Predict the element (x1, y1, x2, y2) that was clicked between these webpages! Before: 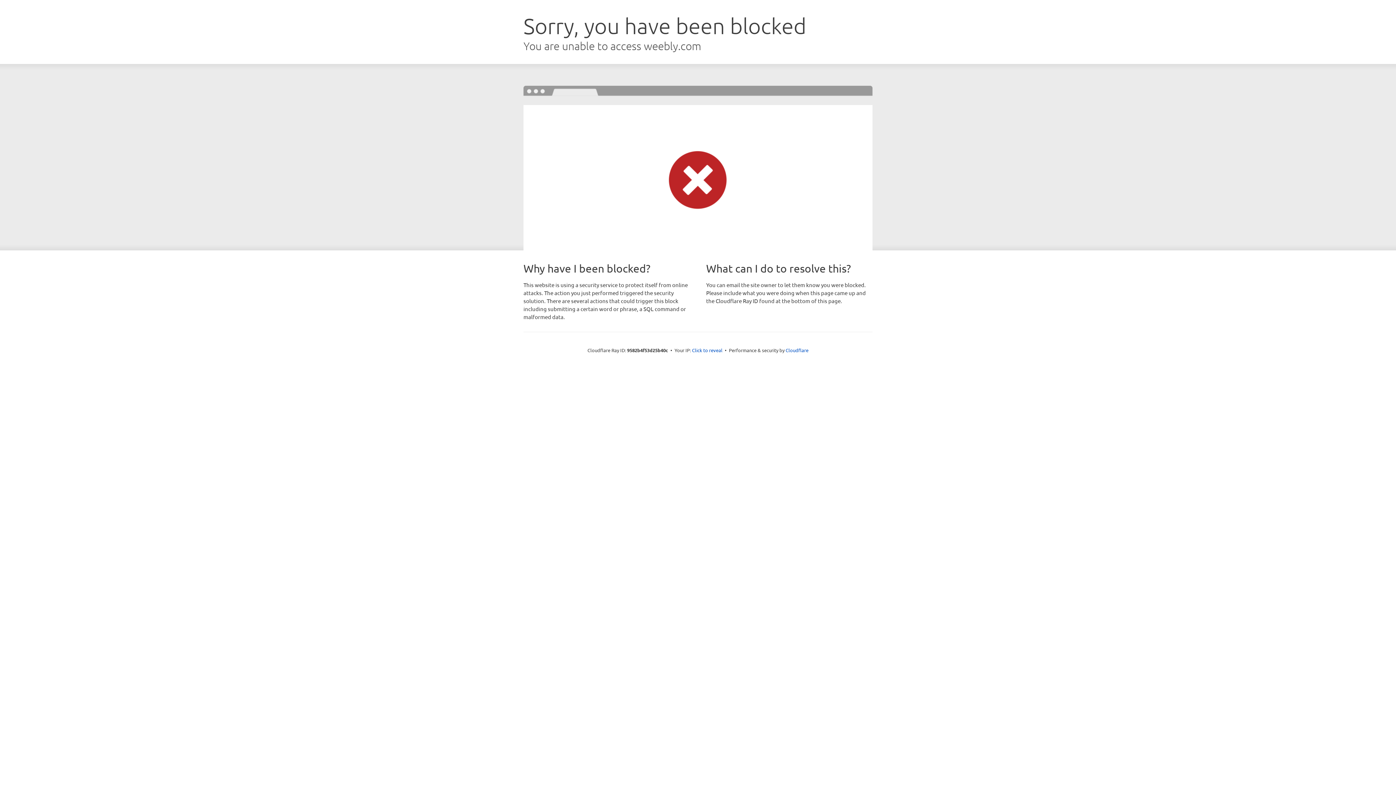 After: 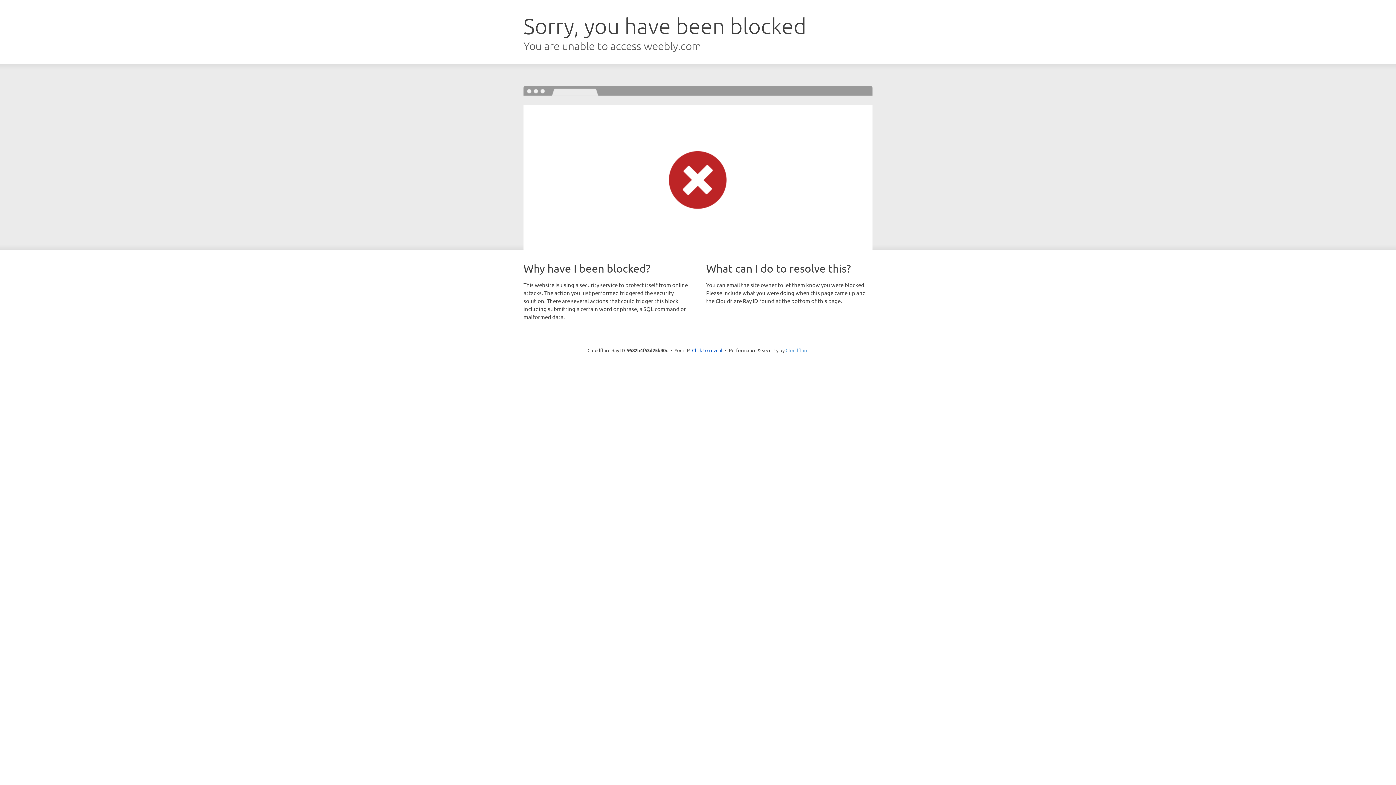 Action: label: Cloudflare bbox: (785, 347, 808, 353)